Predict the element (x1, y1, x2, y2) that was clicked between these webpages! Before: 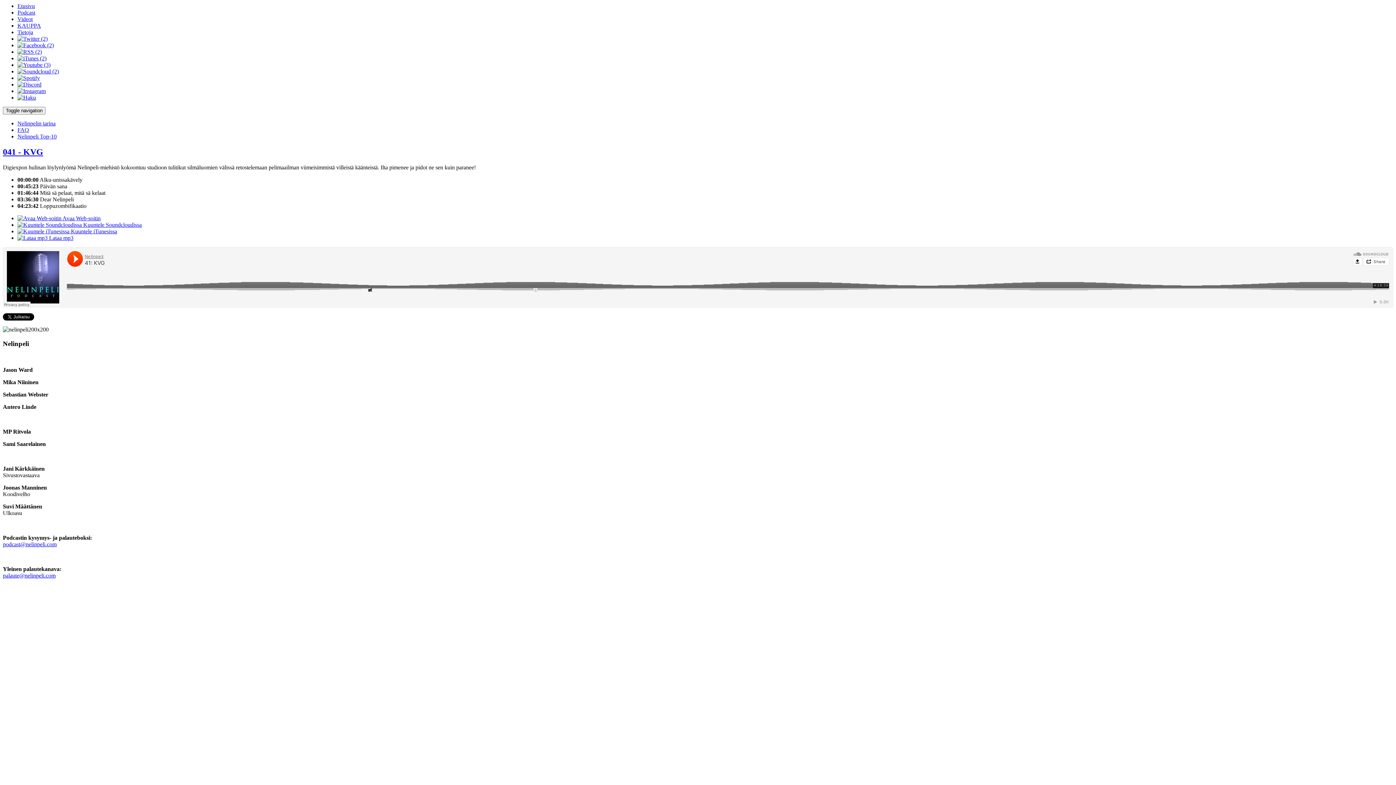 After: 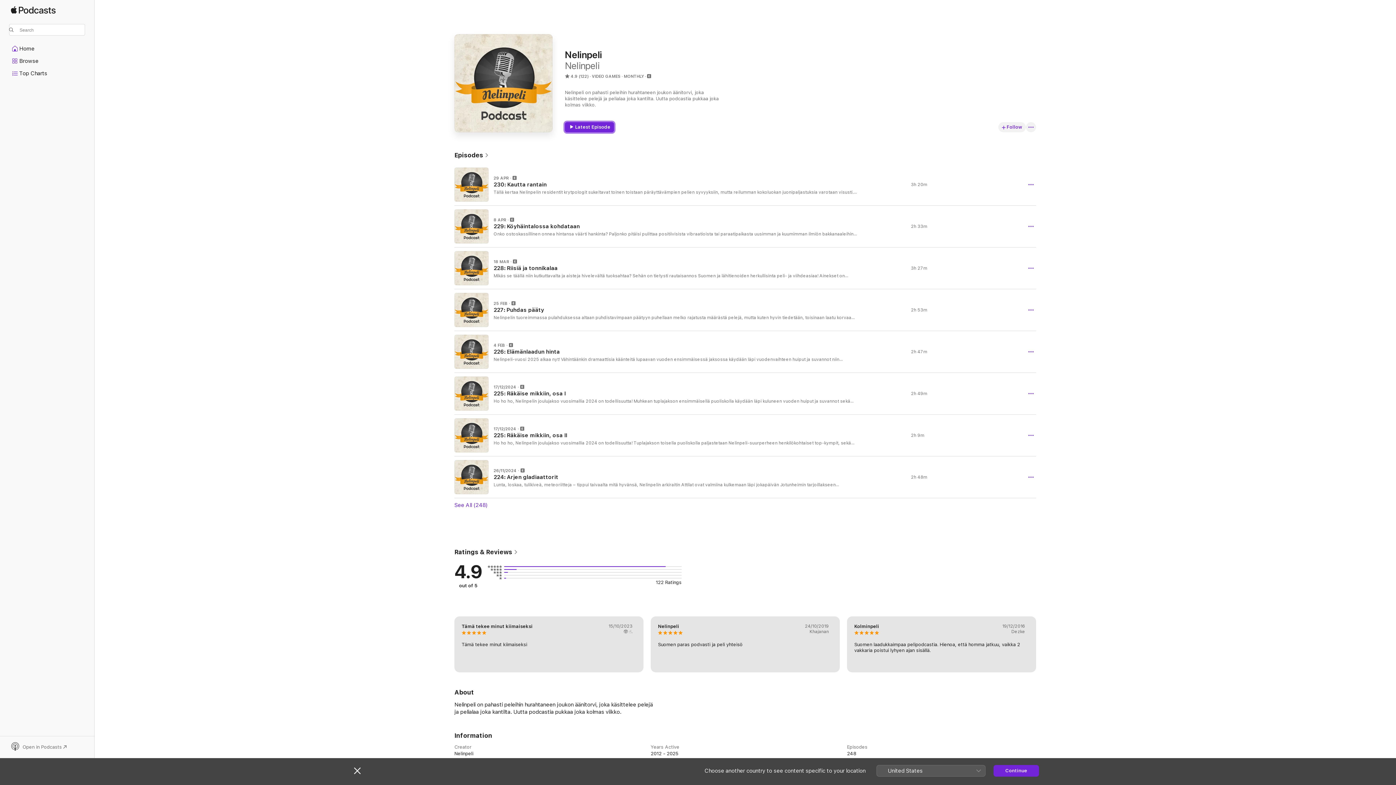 Action: label:  Kuuntele iTunesissa bbox: (17, 228, 117, 234)